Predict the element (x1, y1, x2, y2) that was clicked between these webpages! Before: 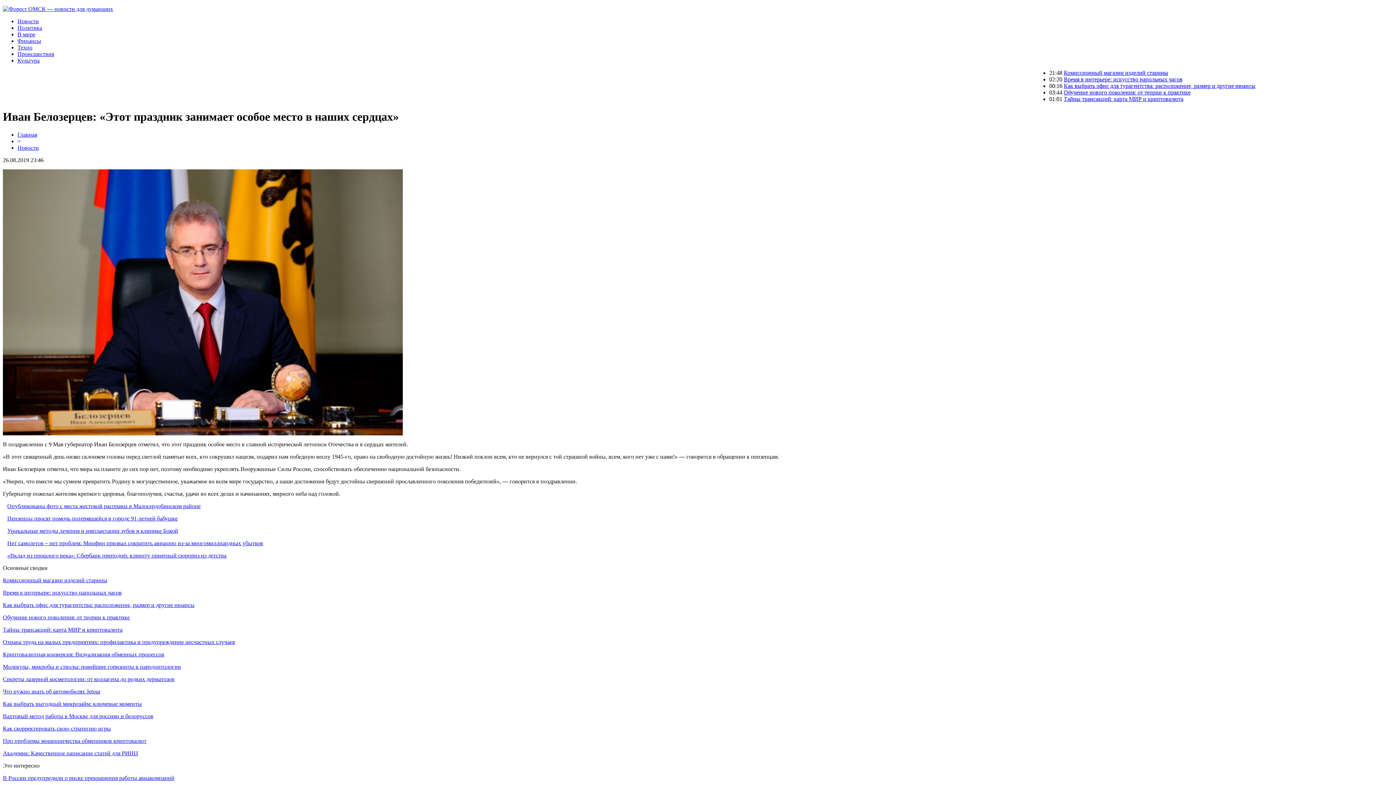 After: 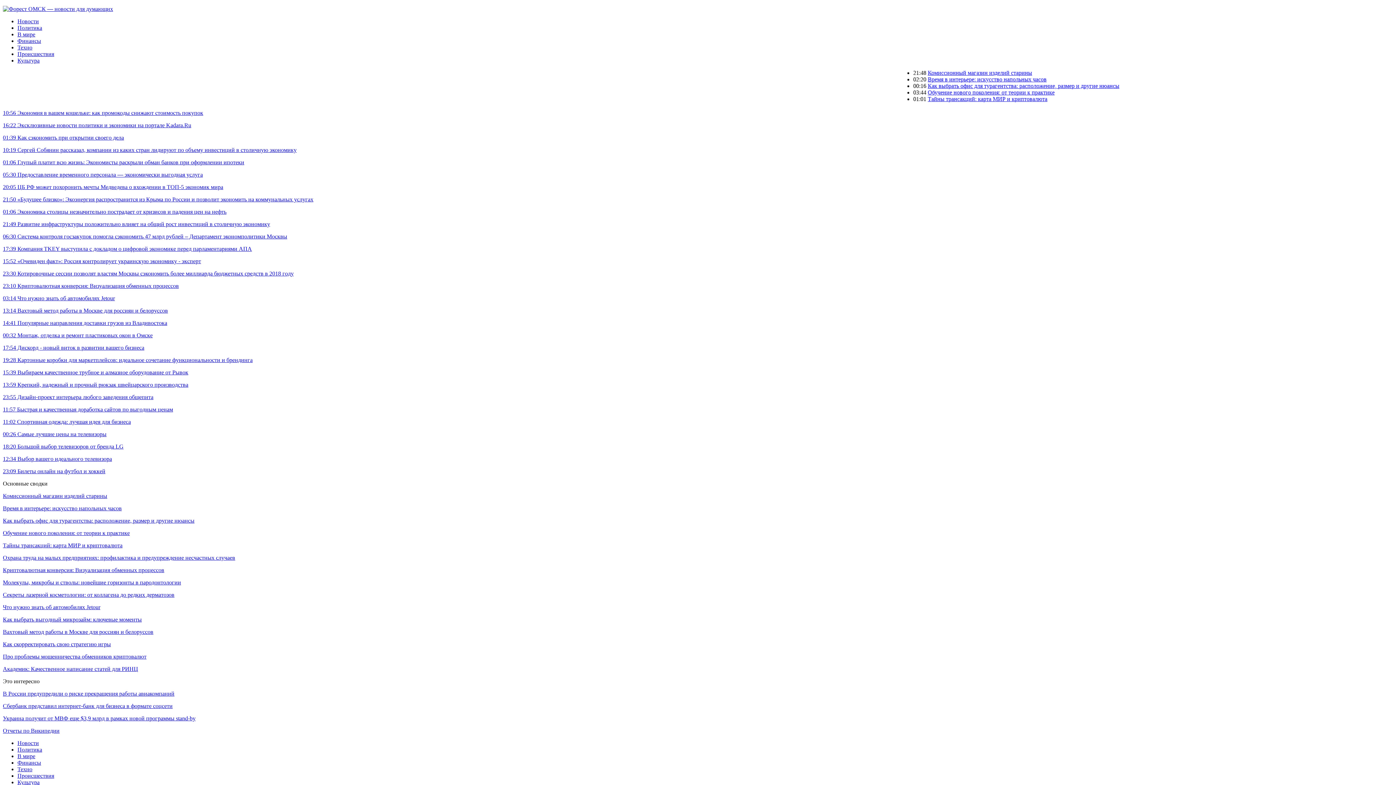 Action: bbox: (17, 37, 41, 44) label: Финансы